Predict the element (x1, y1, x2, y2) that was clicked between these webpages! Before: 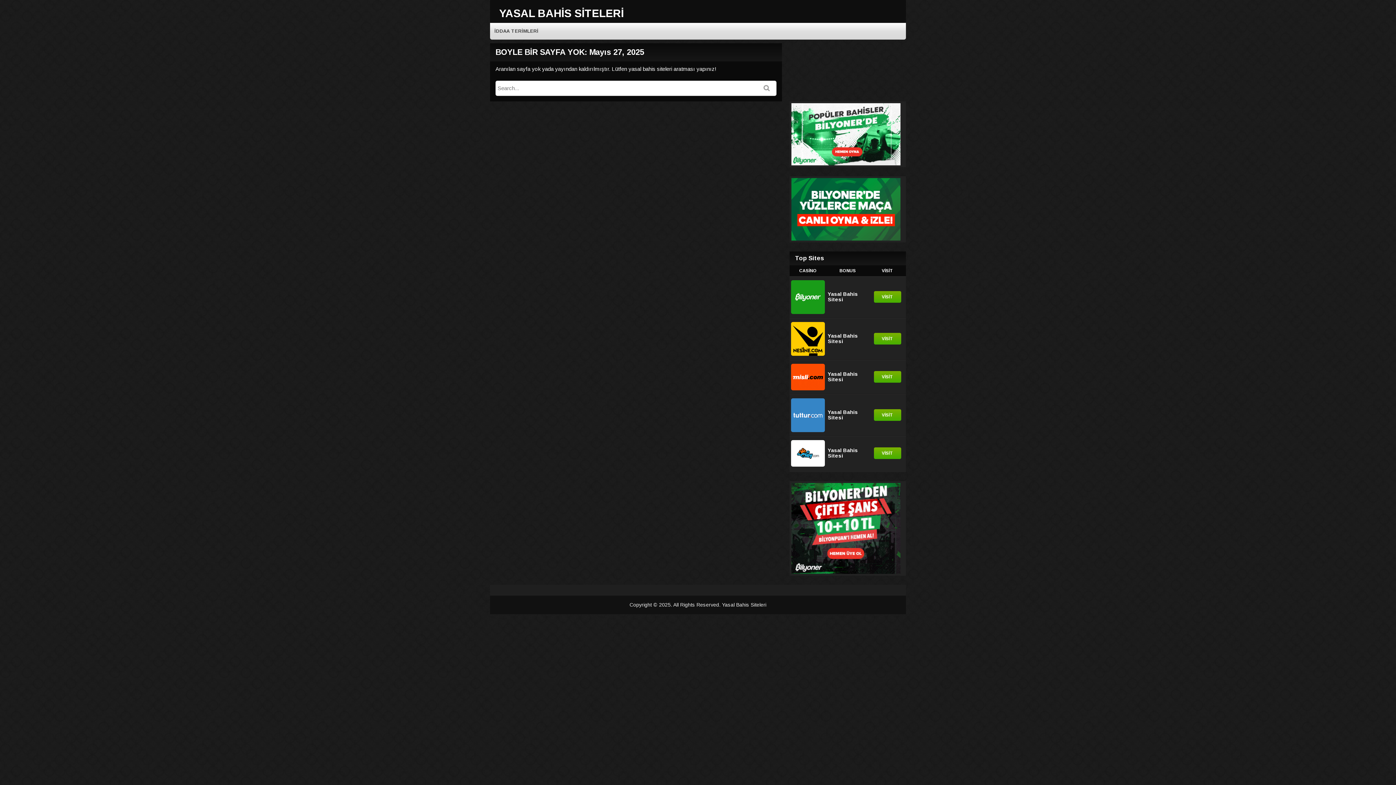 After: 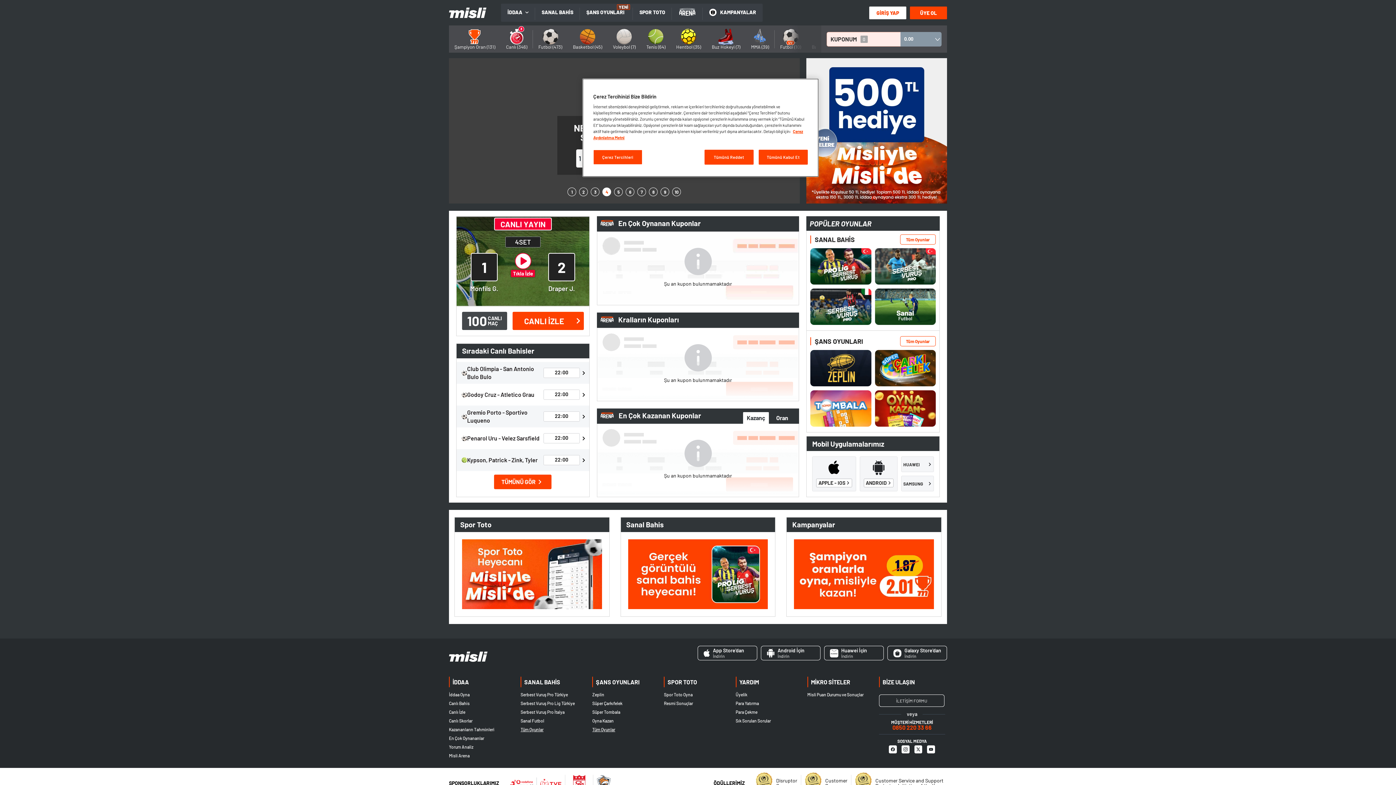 Action: bbox: (874, 371, 901, 382) label: VİSİT